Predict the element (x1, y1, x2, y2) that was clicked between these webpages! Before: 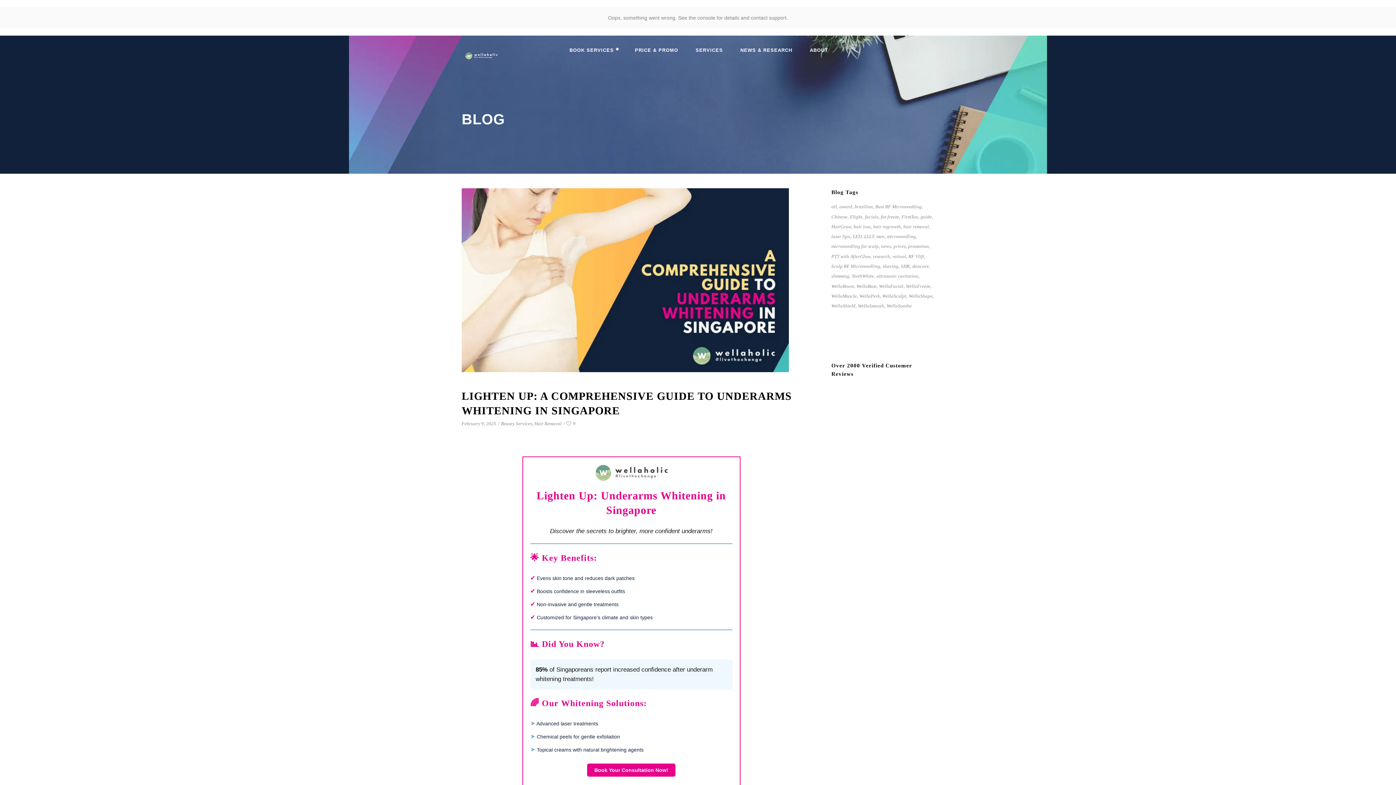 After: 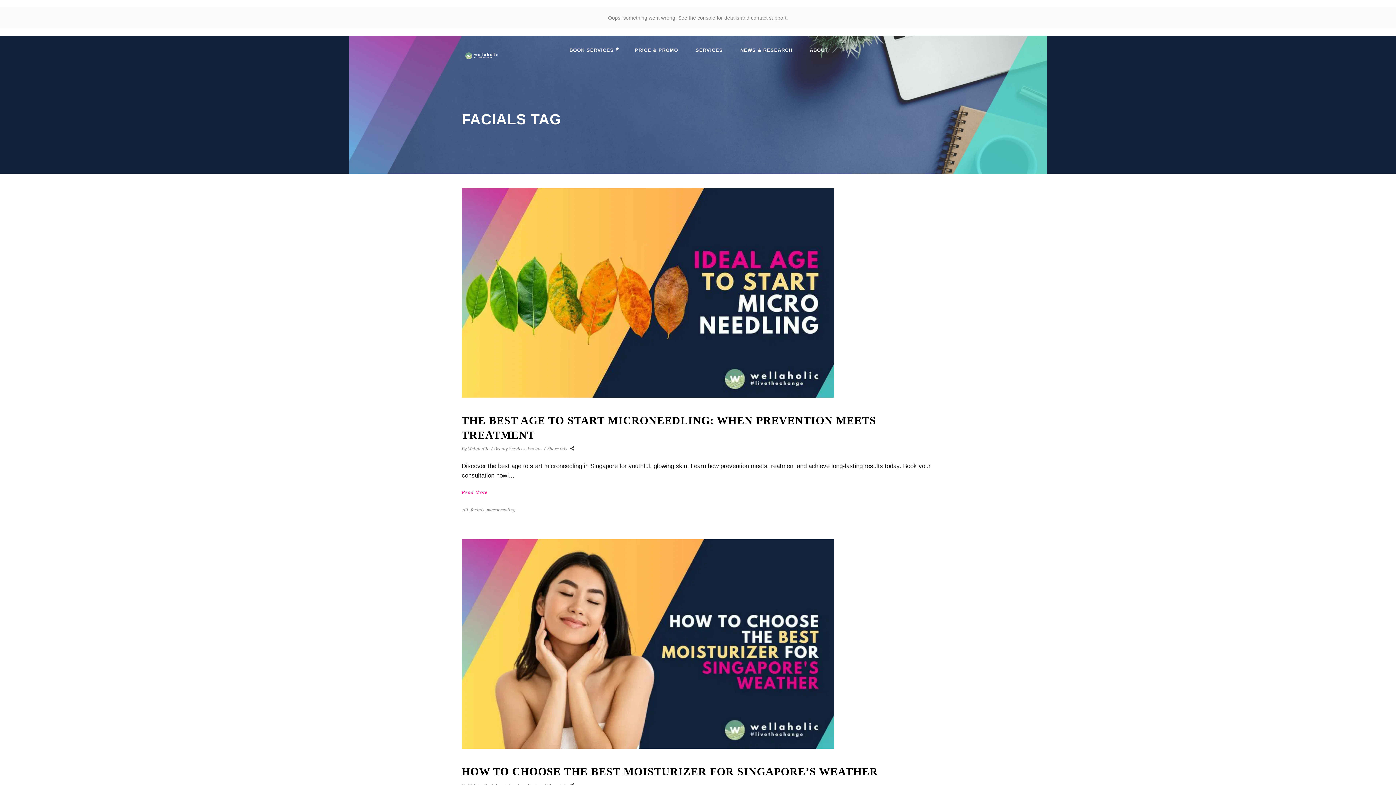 Action: bbox: (865, 176, 879, 186) label: facials (202 items)